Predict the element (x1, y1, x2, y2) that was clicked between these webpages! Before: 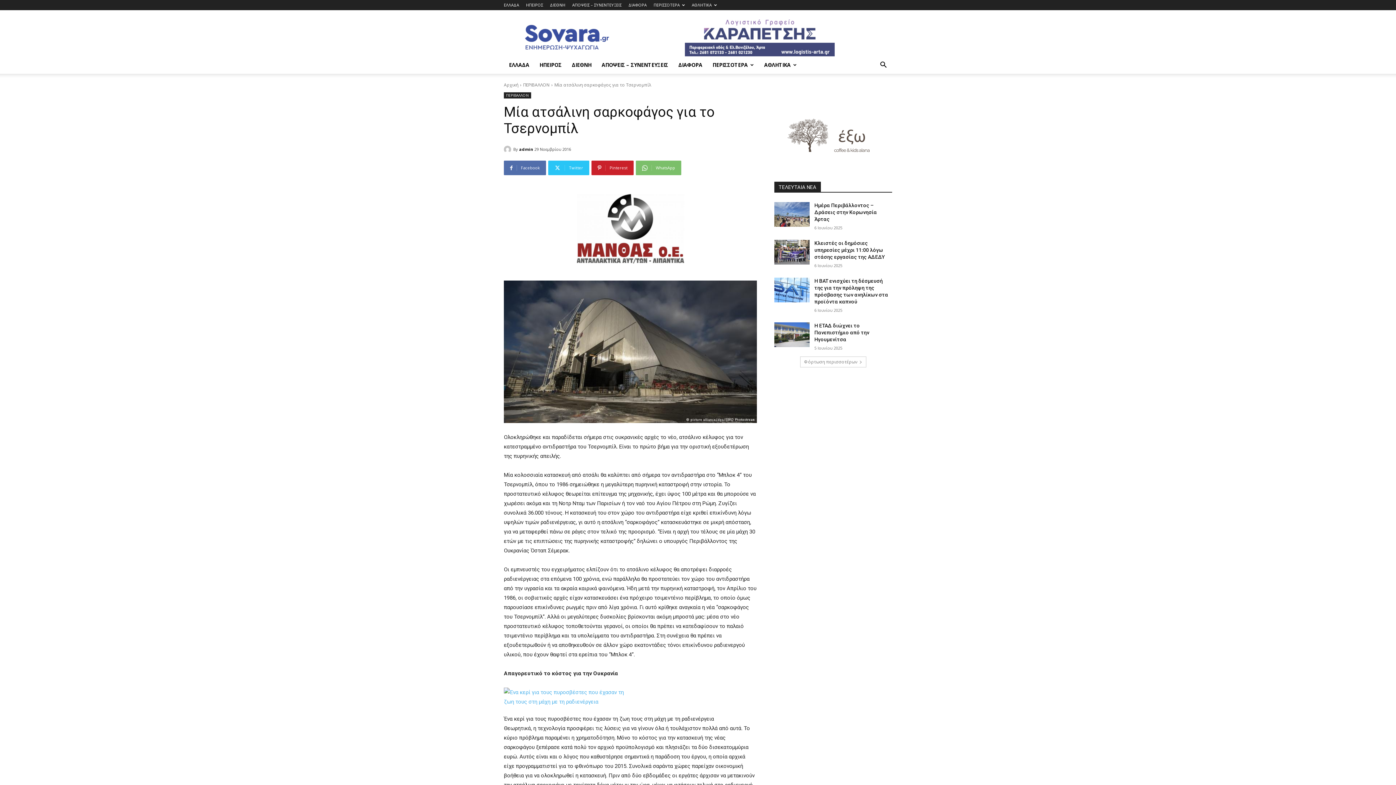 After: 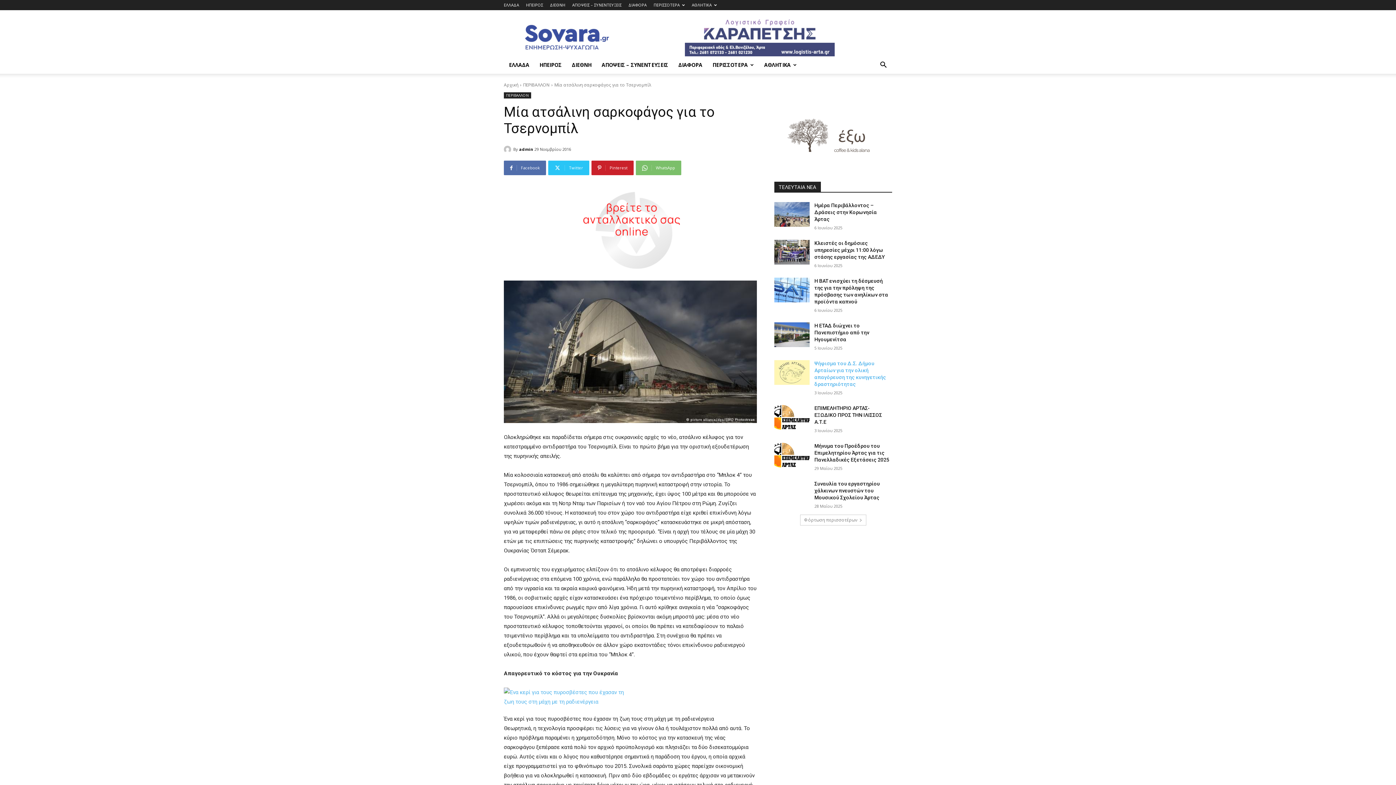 Action: bbox: (800, 356, 866, 367) label: Φόρτωση περισσοτέρων